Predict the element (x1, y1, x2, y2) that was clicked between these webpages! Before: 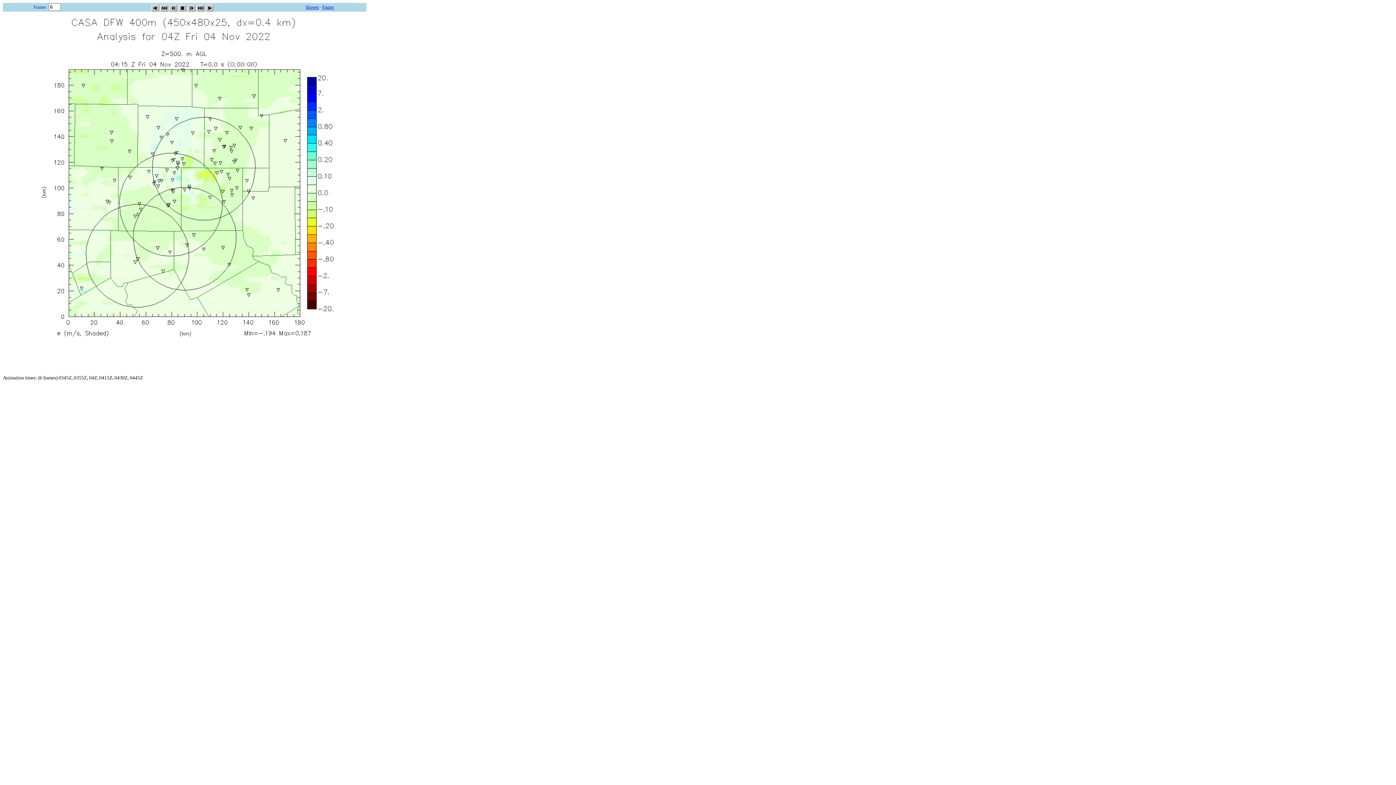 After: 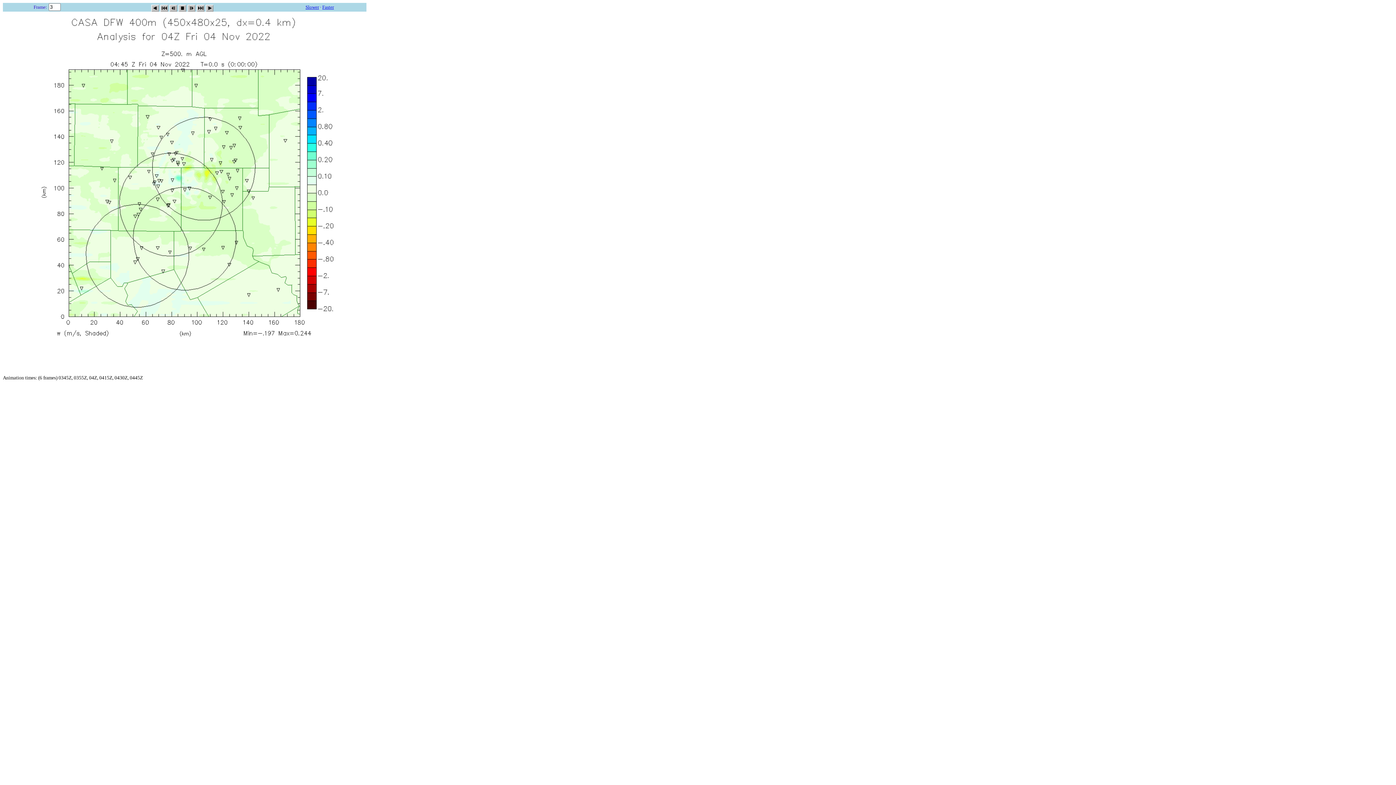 Action: bbox: (151, 2, 158, 9)